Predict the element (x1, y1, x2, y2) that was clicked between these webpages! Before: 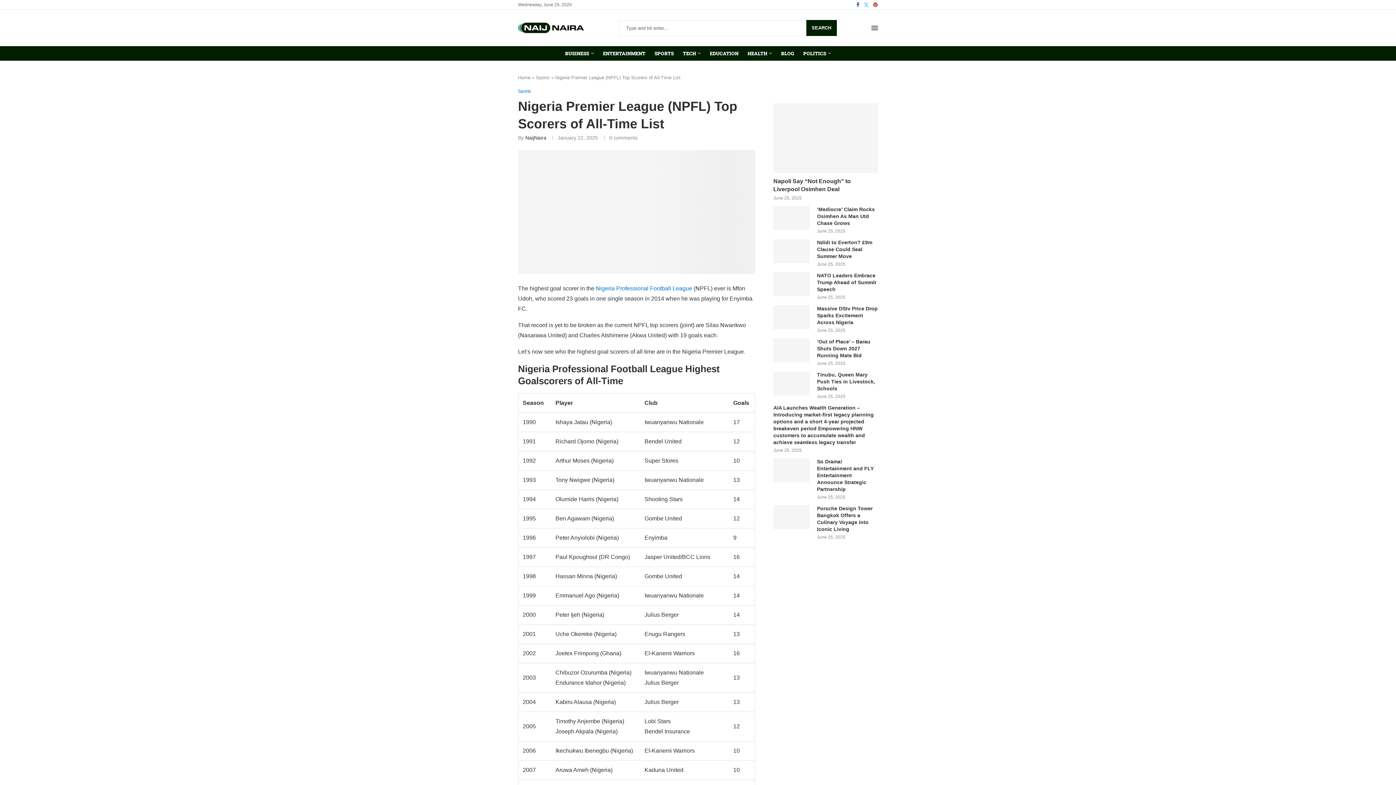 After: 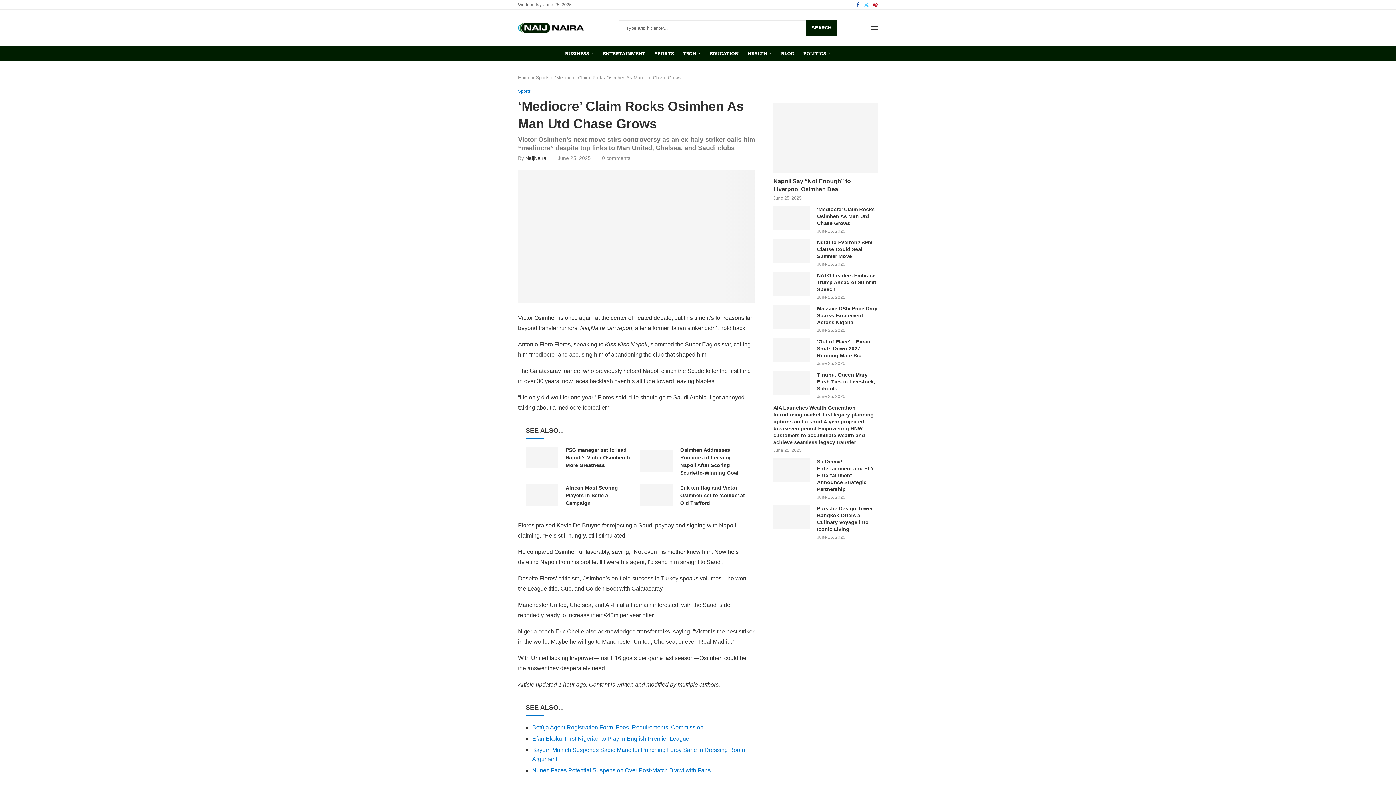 Action: label: ‘Mediocre’ Claim Rocks Osimhen As Man Utd Chase Grows bbox: (817, 206, 878, 226)